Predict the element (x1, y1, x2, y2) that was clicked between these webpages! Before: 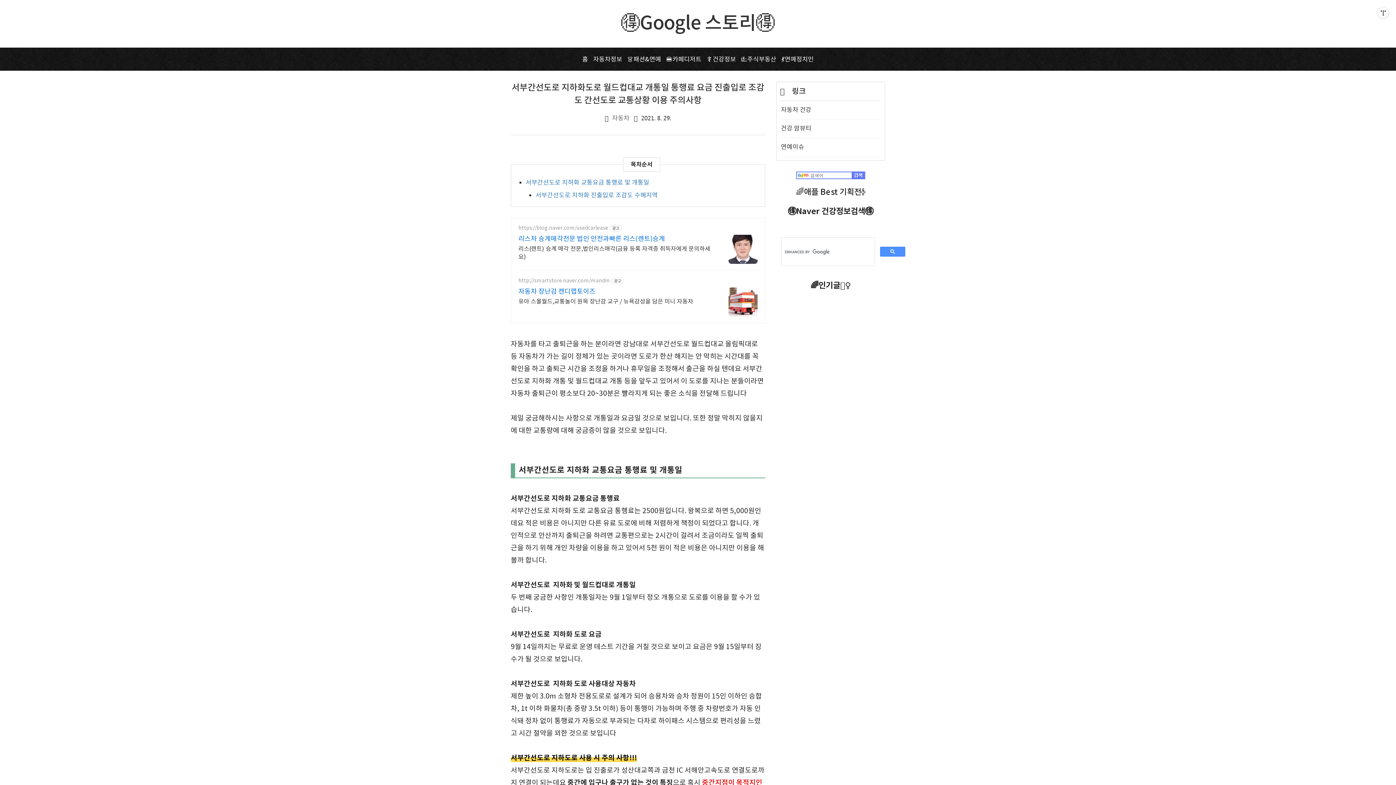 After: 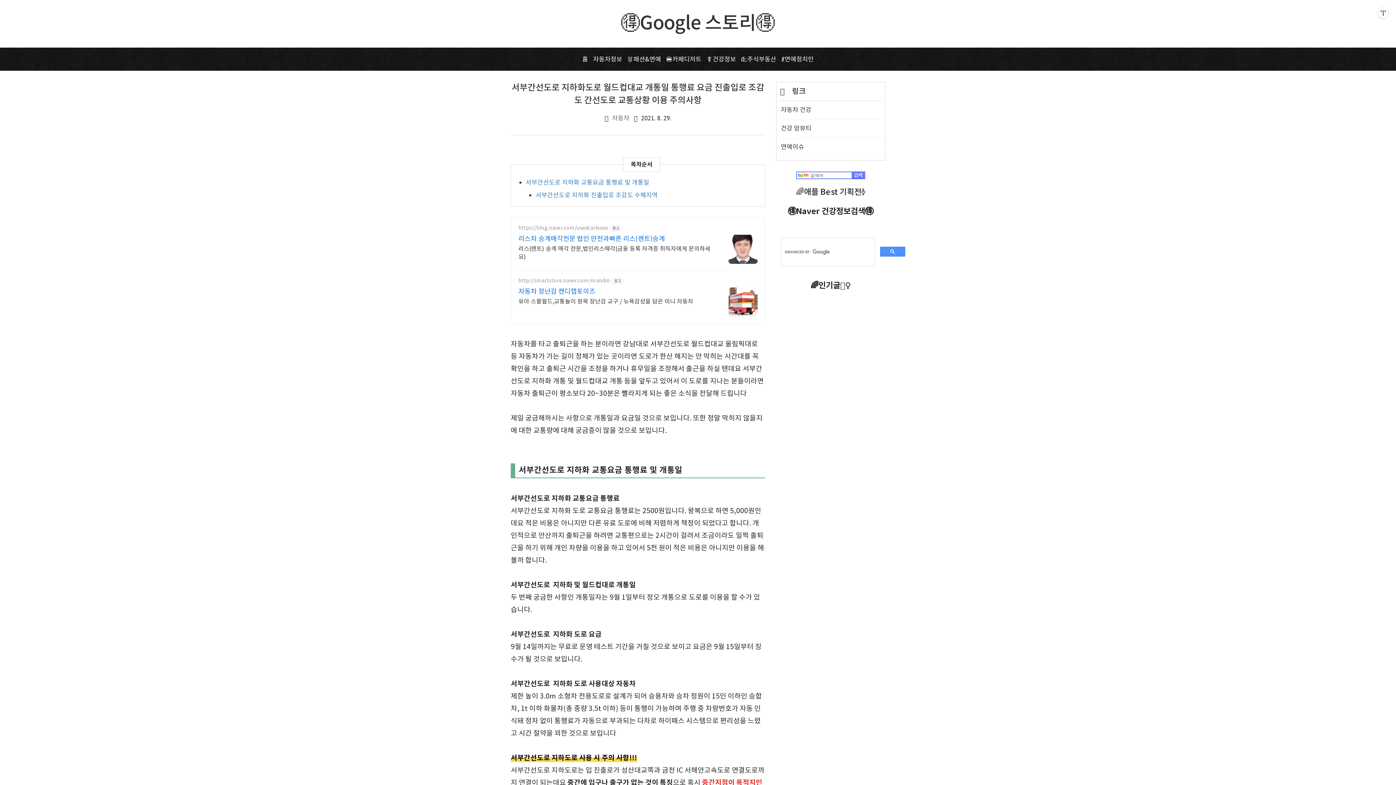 Action: bbox: (518, 225, 608, 231) label: https://blog.naver.com/usedcarlease